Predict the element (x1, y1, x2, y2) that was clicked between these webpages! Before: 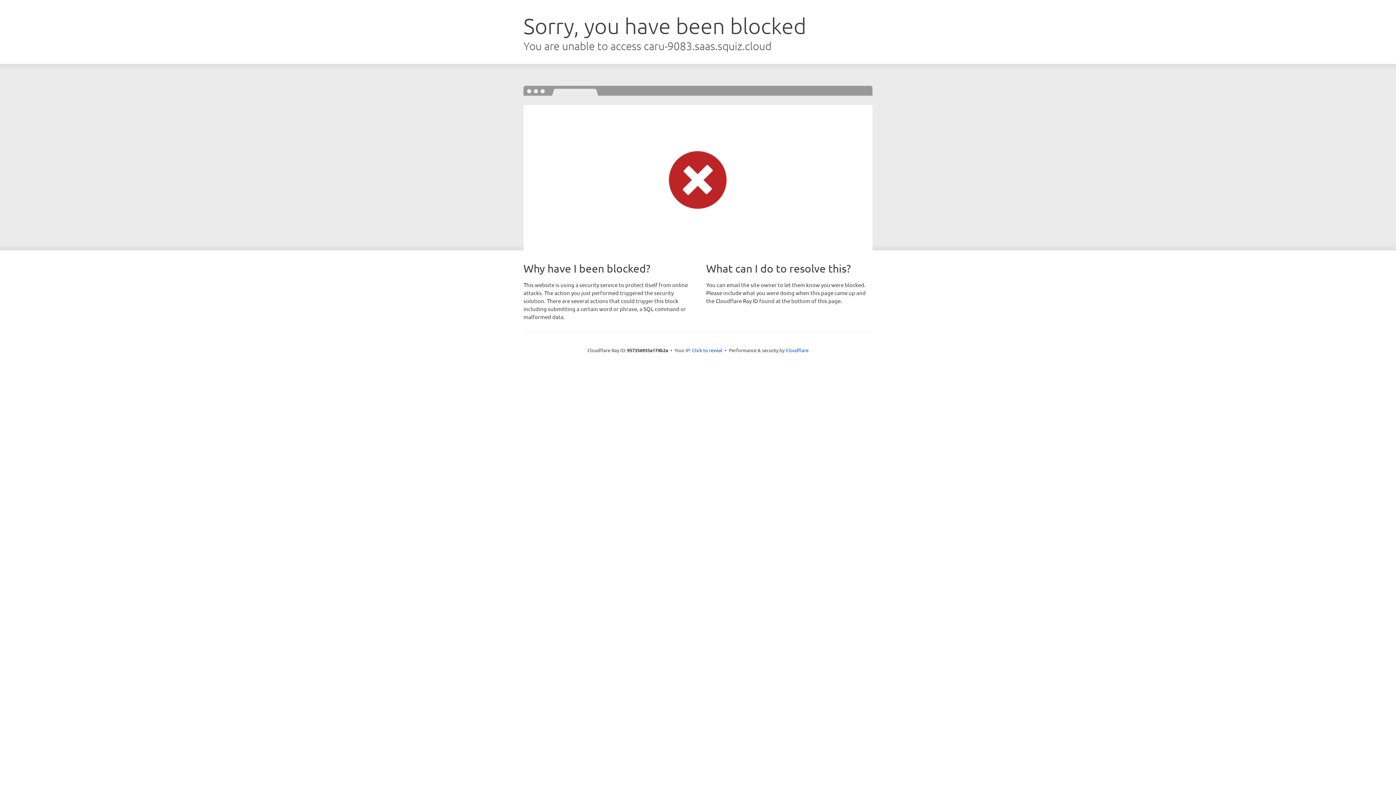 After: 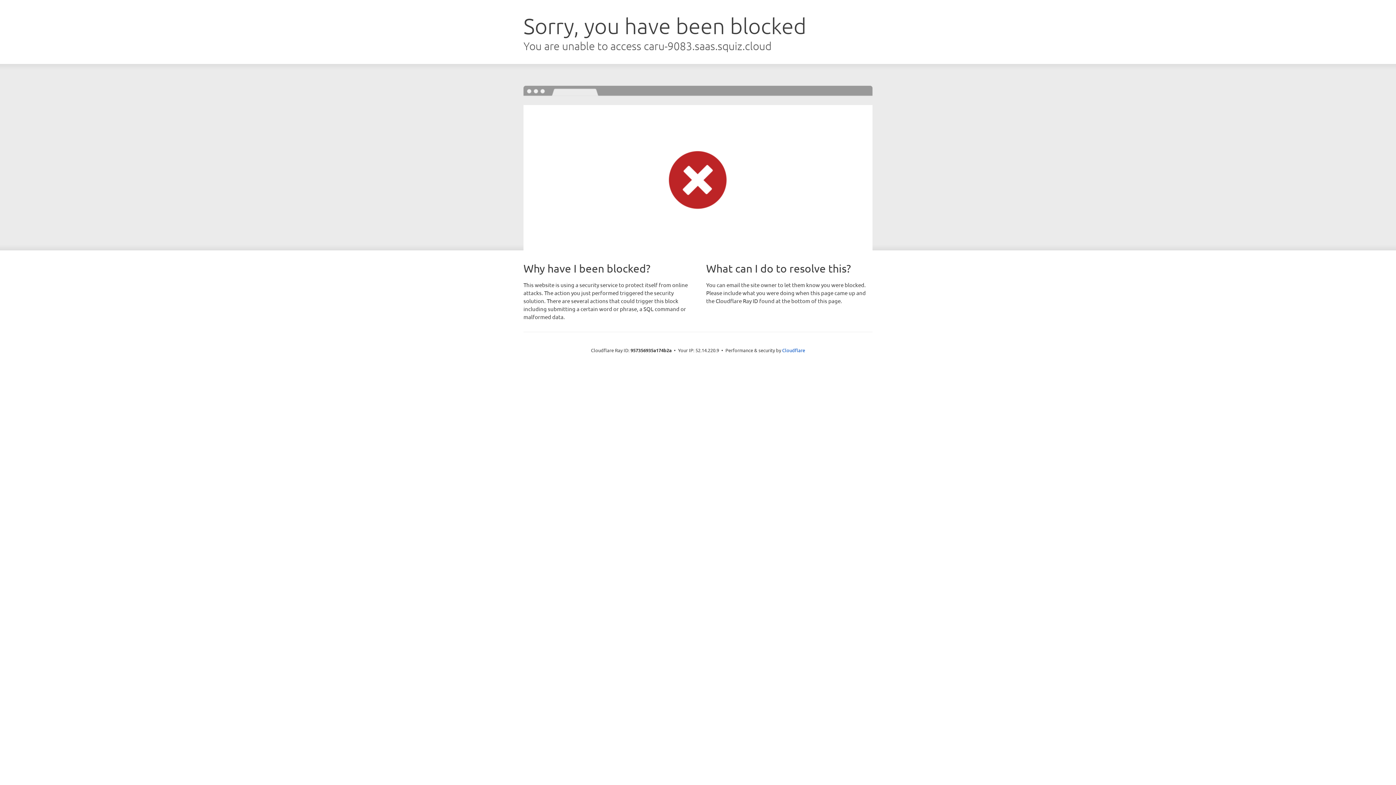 Action: label: Click to reveal bbox: (692, 346, 722, 353)